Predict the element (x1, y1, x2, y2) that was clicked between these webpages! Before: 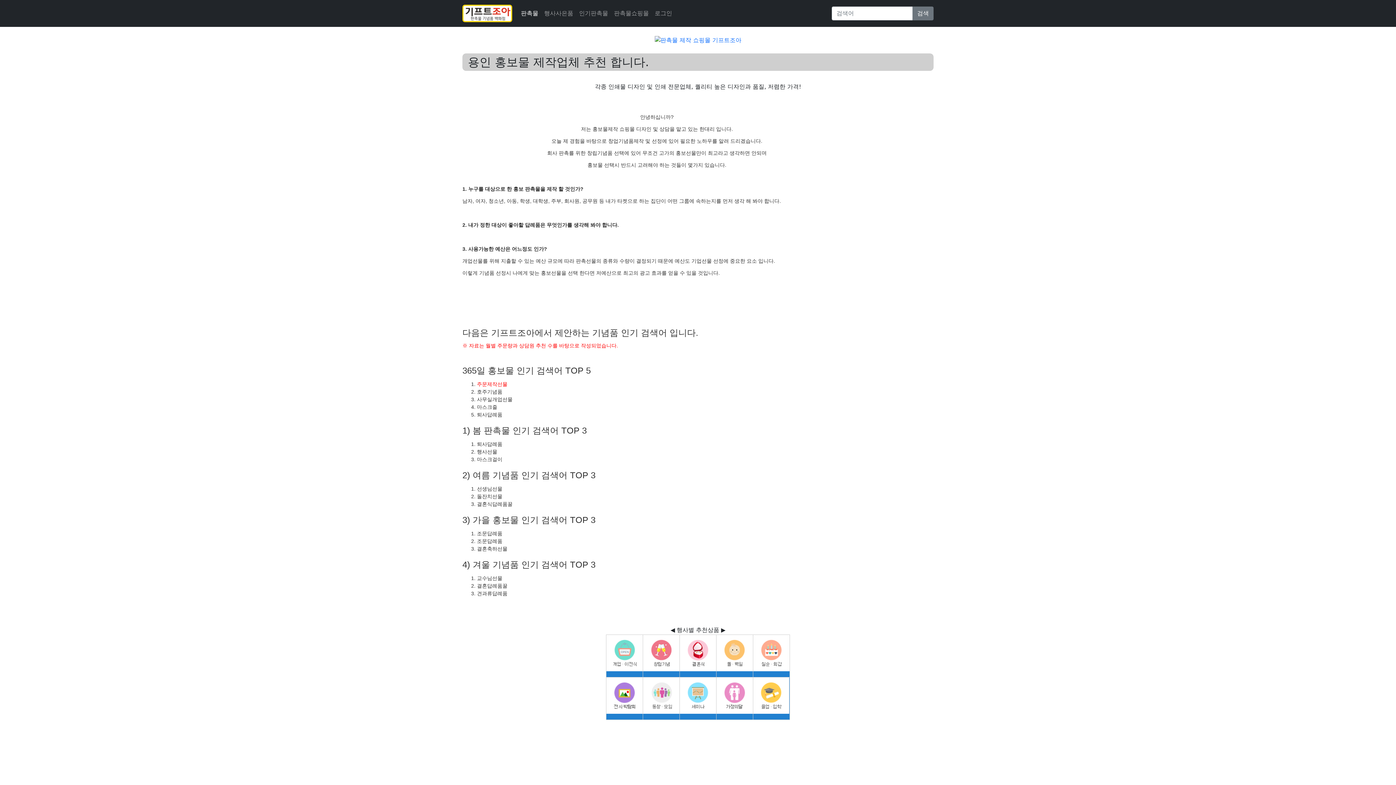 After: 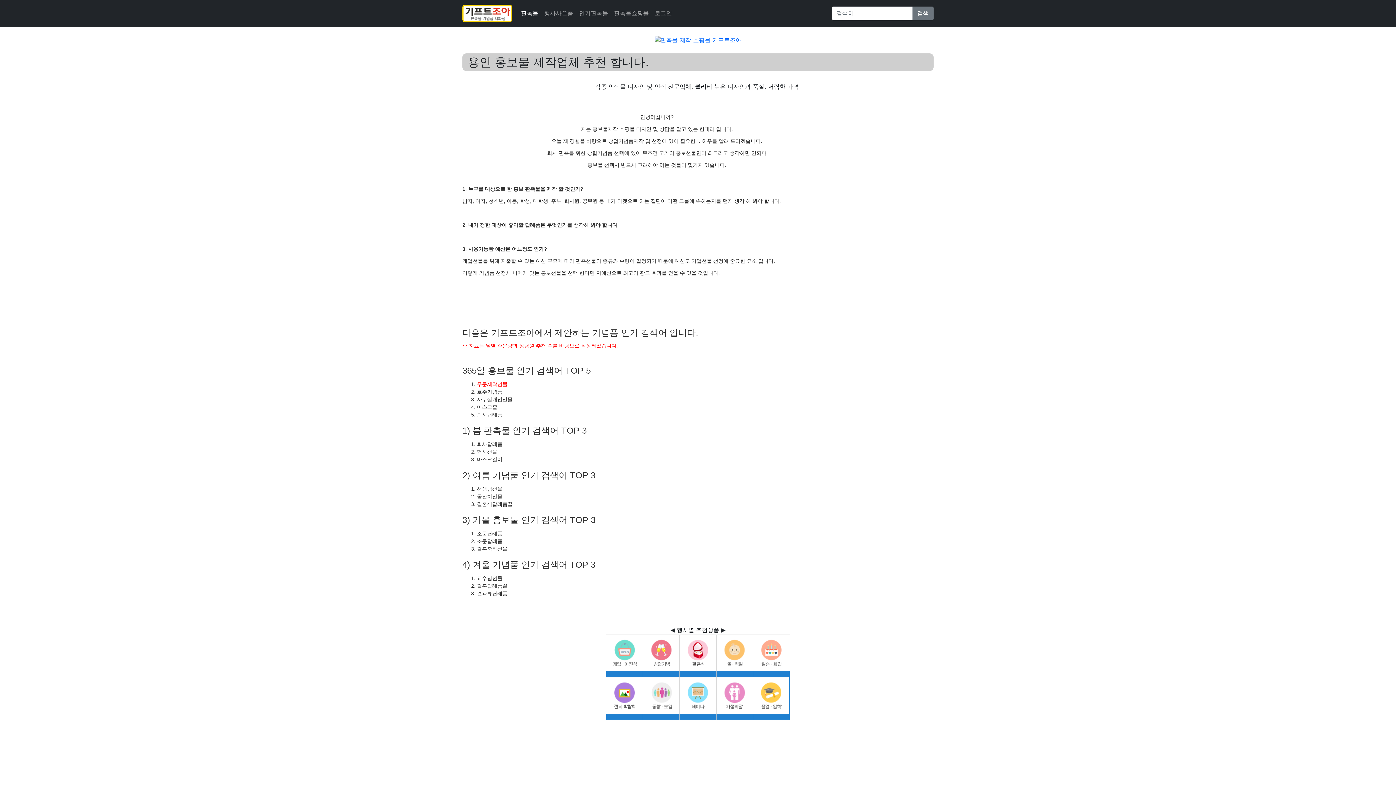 Action: bbox: (606, 694, 642, 701)